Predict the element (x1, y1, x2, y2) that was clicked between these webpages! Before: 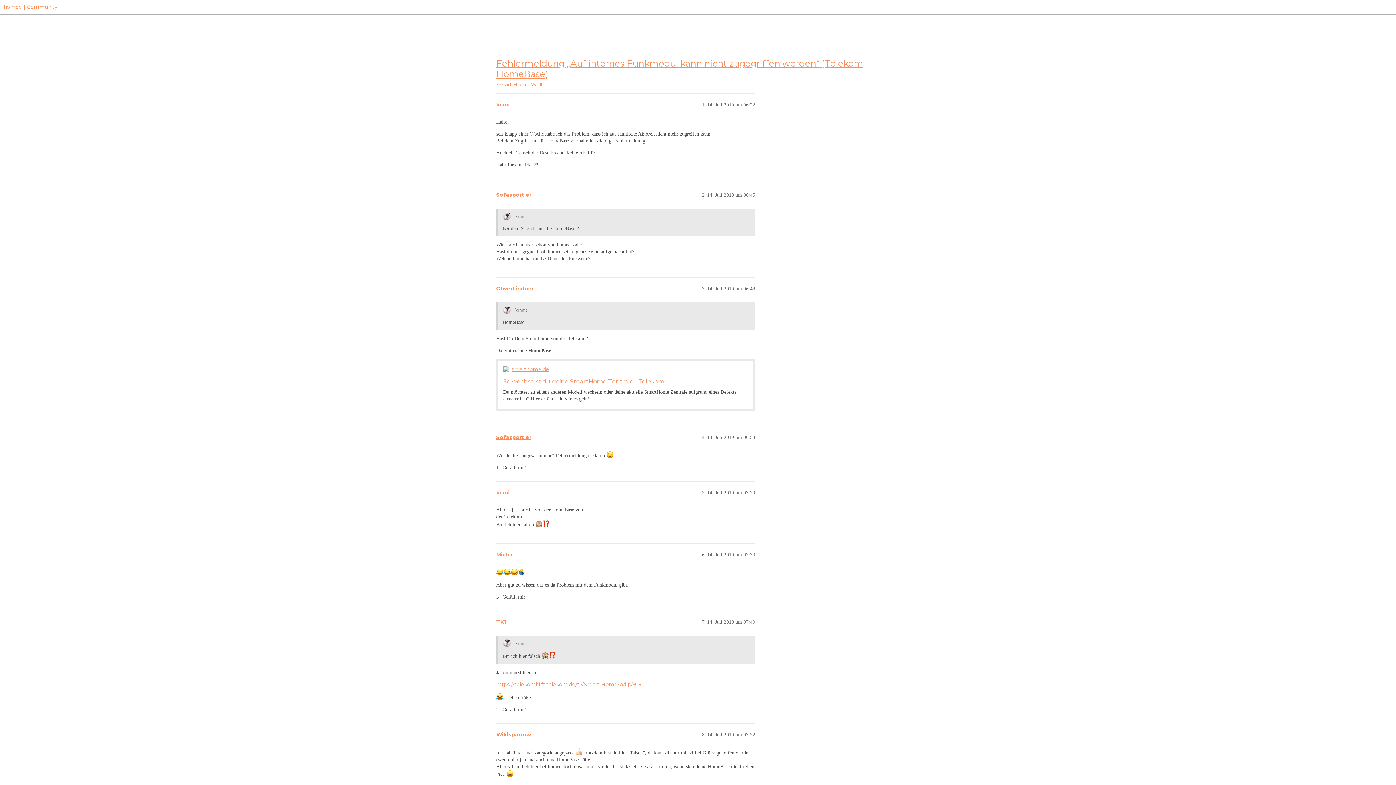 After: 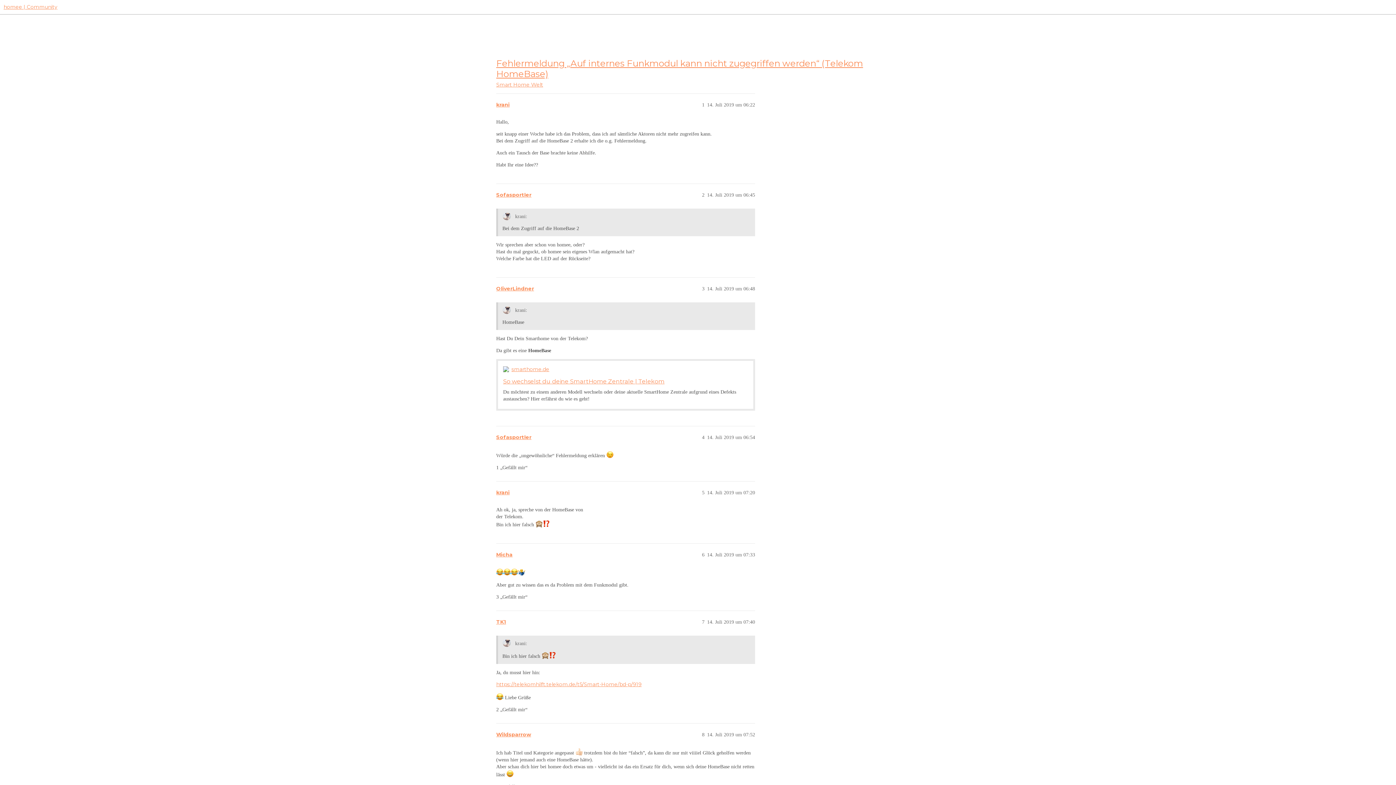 Action: label: https://telekomhilft.telekom.de/t5/Smart-Home/bd-p/919 bbox: (496, 681, 641, 688)